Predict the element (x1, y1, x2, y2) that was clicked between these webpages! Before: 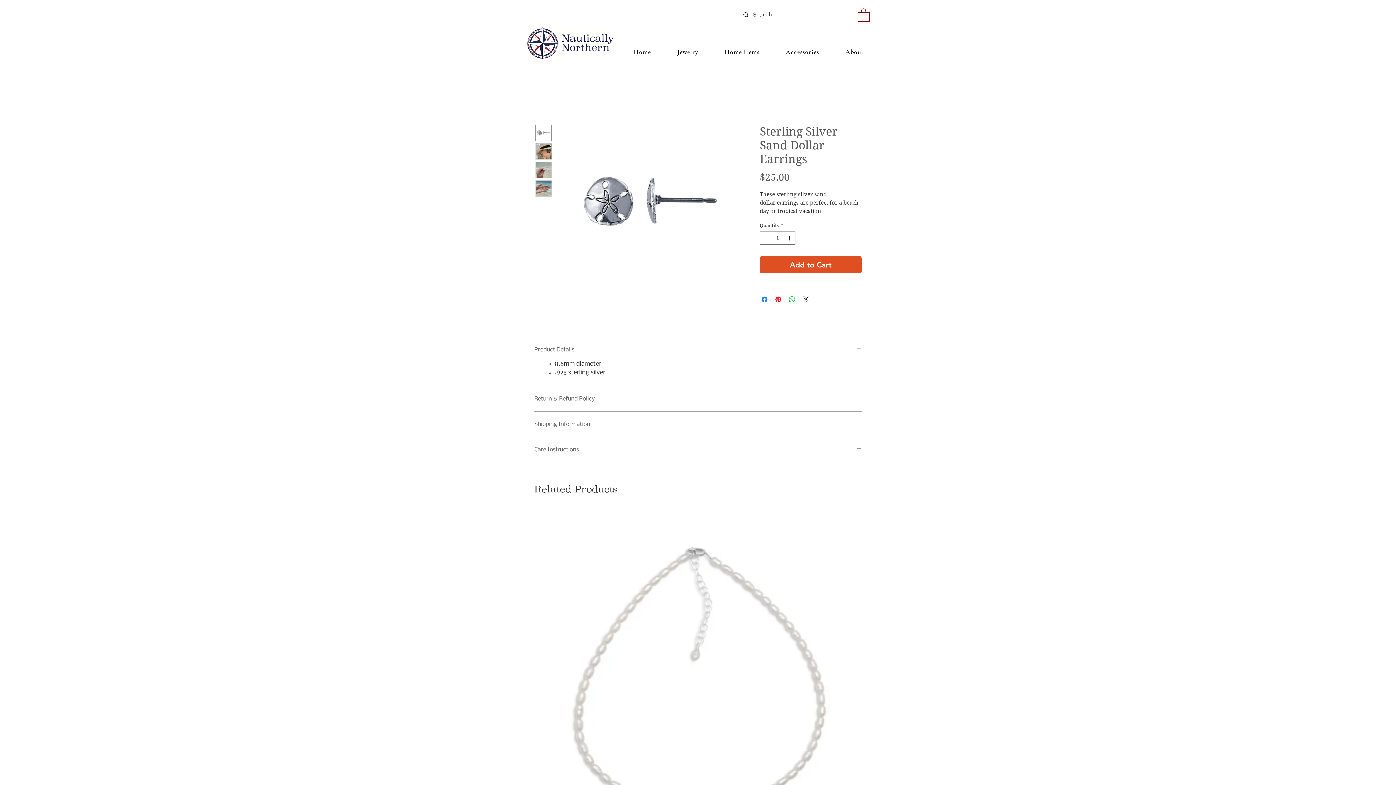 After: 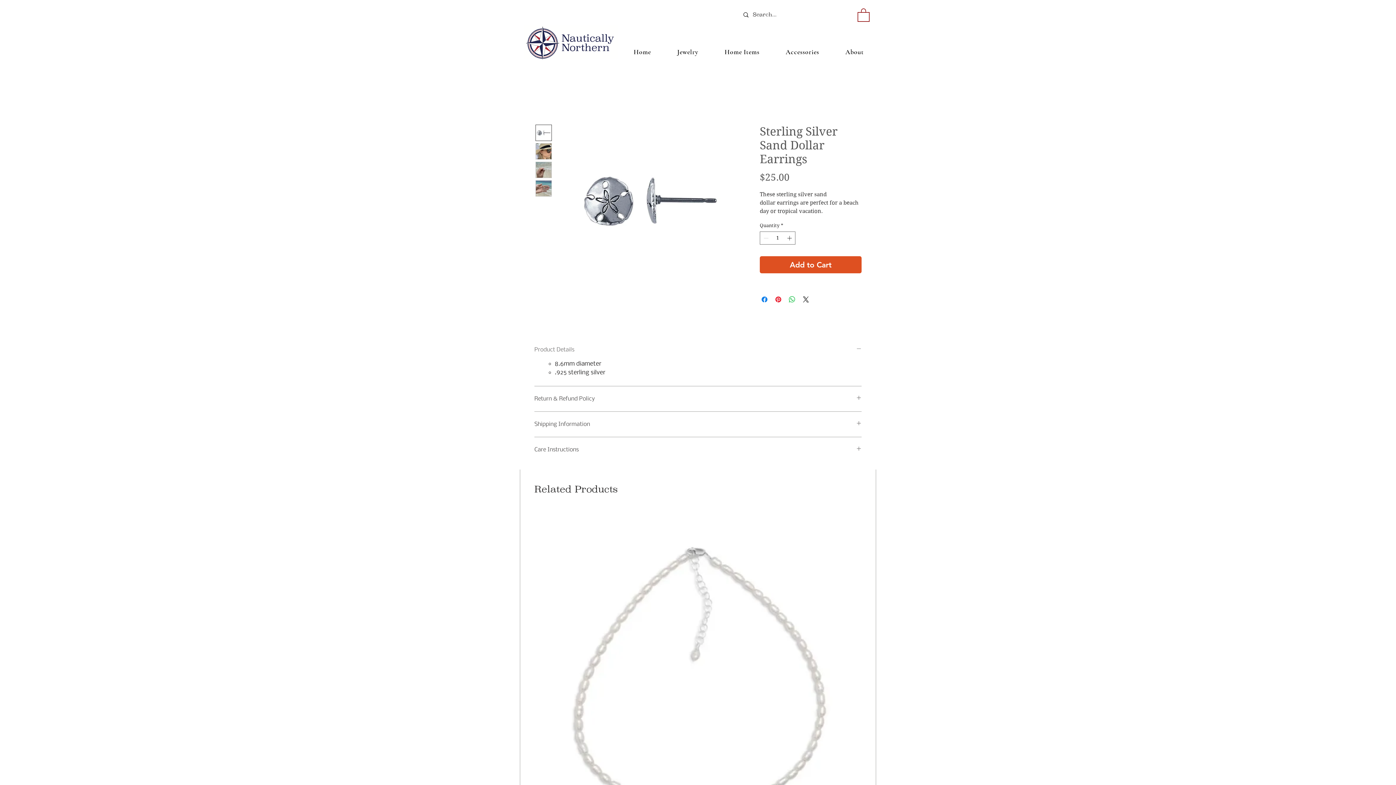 Action: bbox: (534, 346, 861, 353) label: Product Details